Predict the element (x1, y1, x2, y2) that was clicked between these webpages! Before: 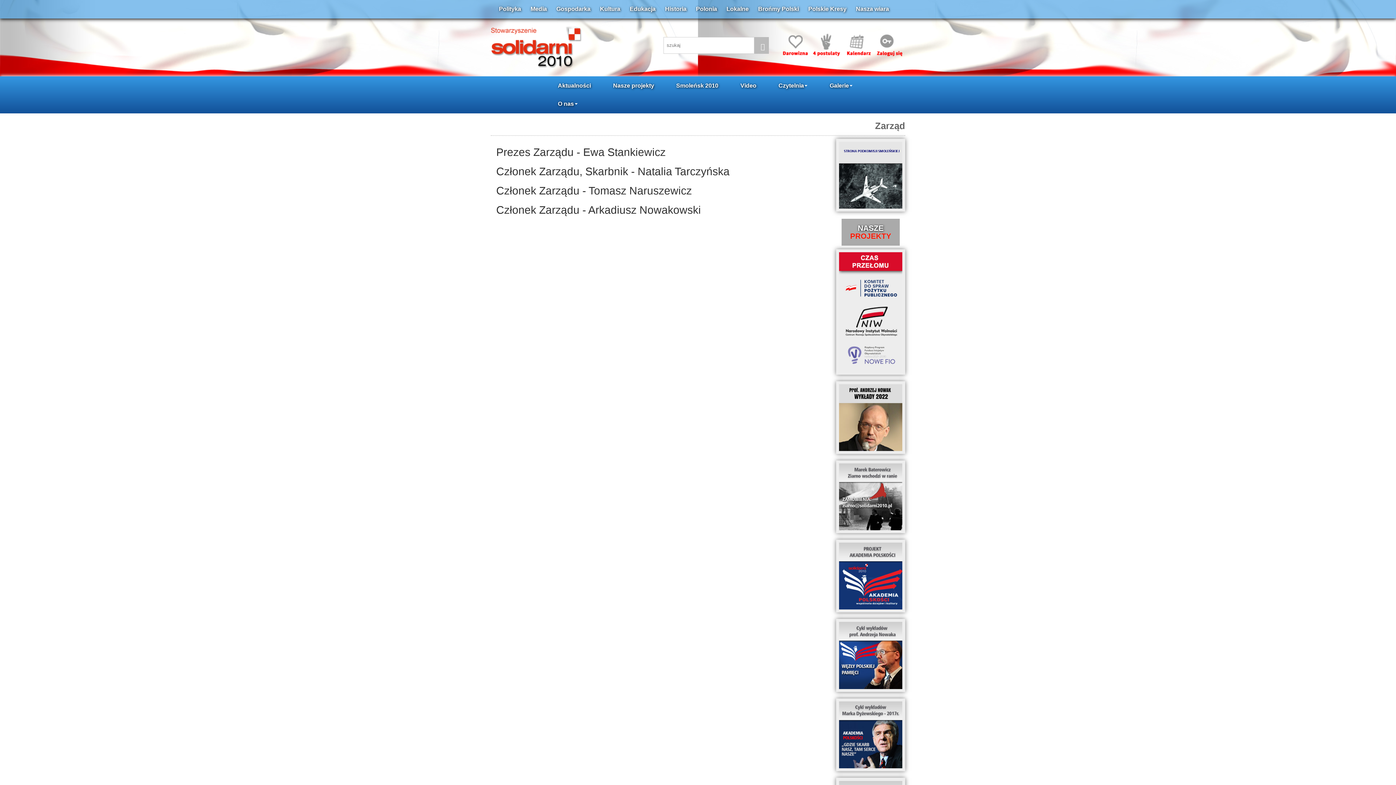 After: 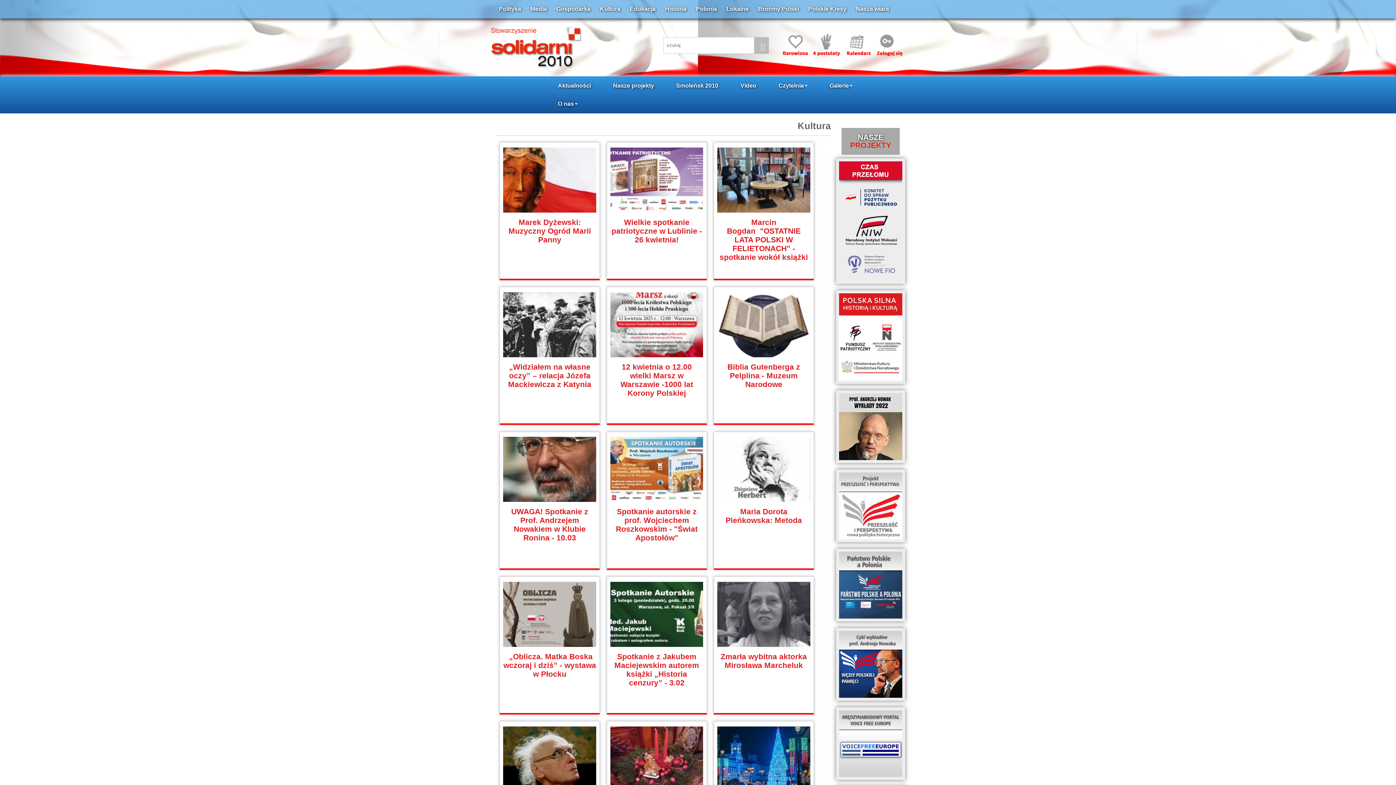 Action: label: Kultura bbox: (600, 5, 628, 12)